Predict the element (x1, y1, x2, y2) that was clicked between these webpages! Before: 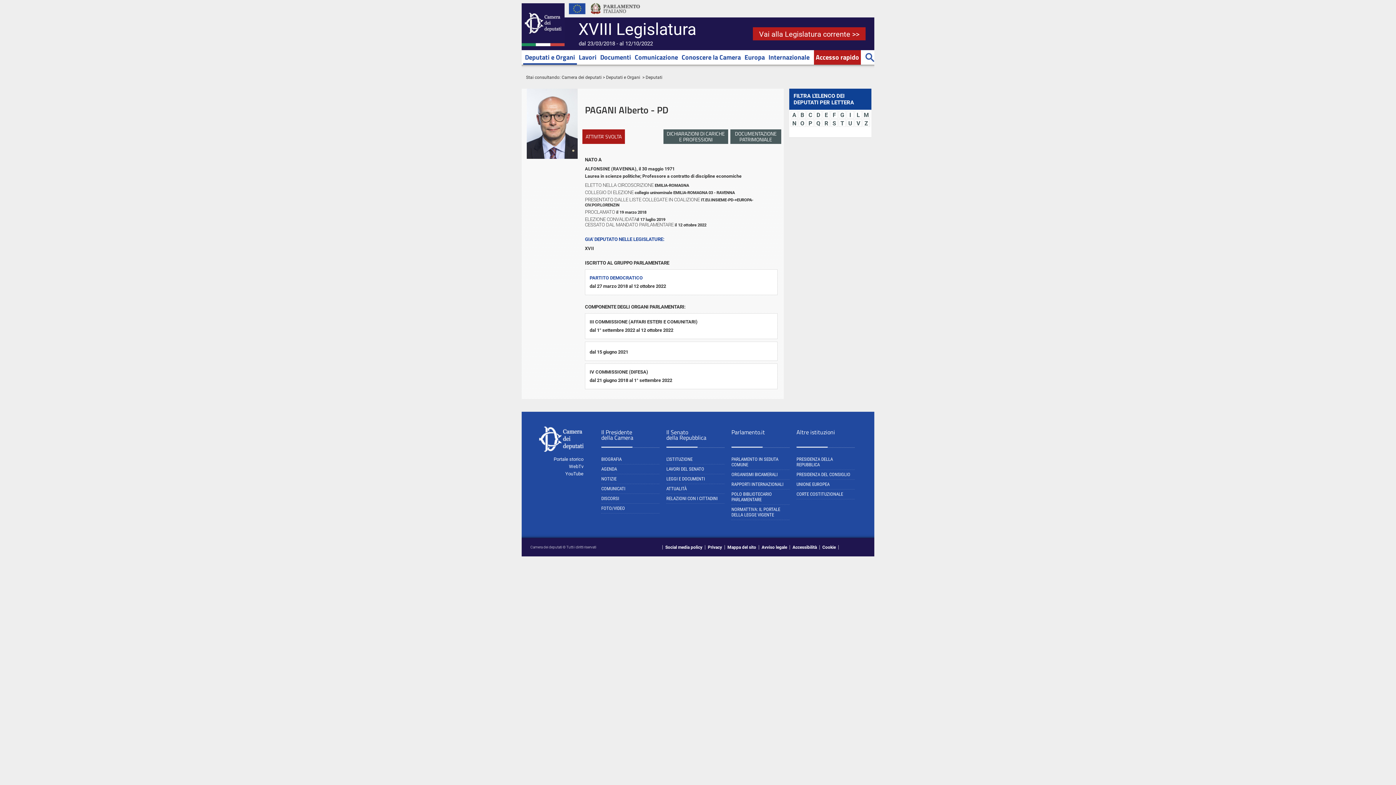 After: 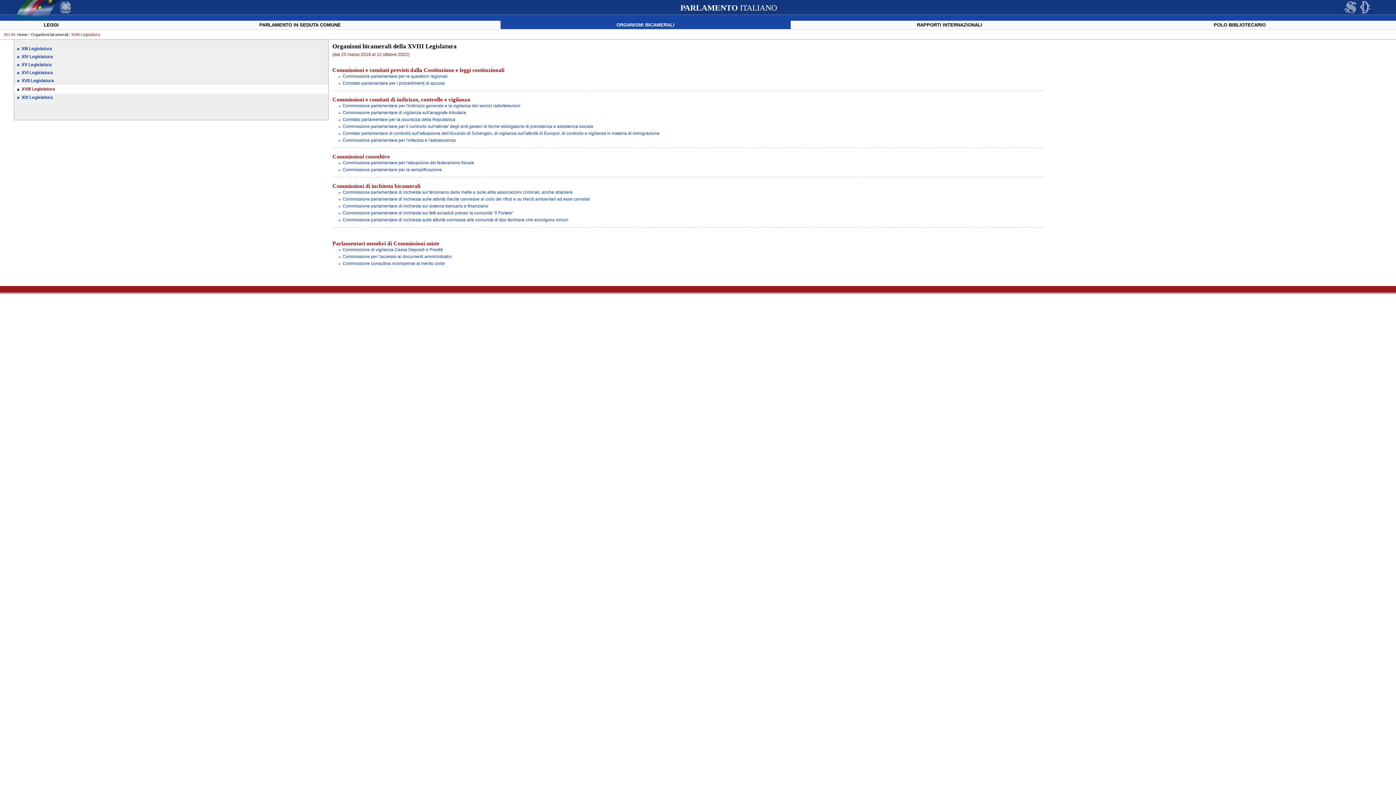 Action: label: ORGANISMI BICAMERALI bbox: (731, 472, 789, 480)